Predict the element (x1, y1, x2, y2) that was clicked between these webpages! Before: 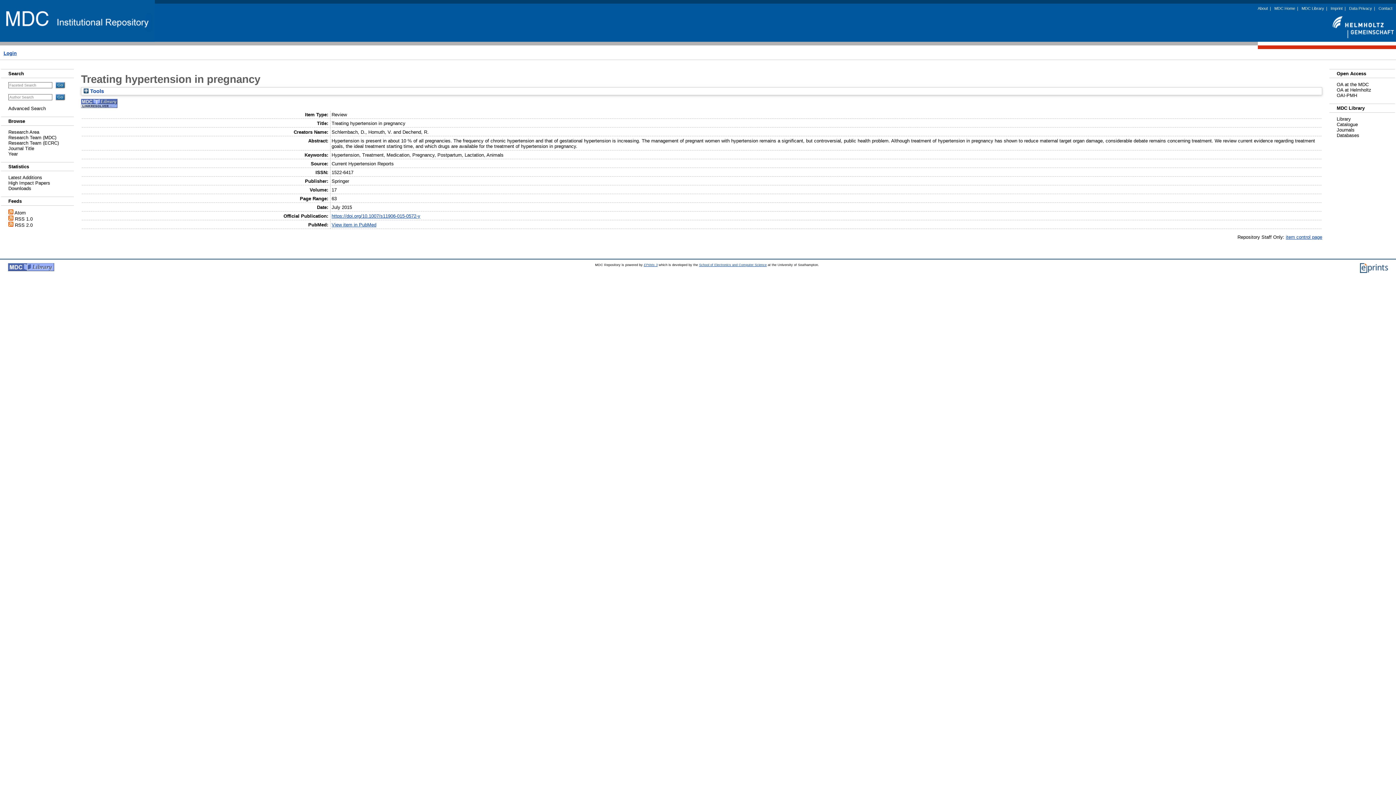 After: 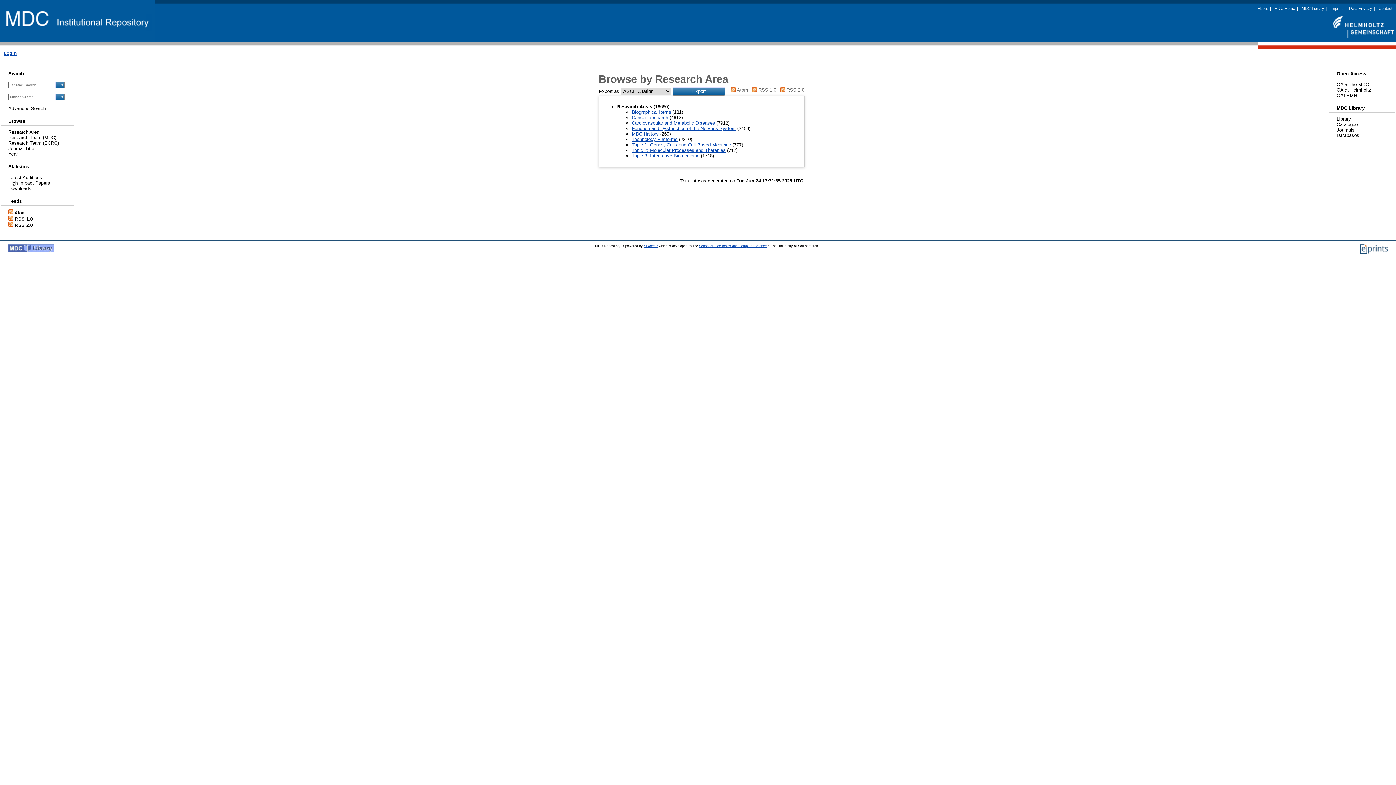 Action: label: Research Area bbox: (8, 129, 39, 134)